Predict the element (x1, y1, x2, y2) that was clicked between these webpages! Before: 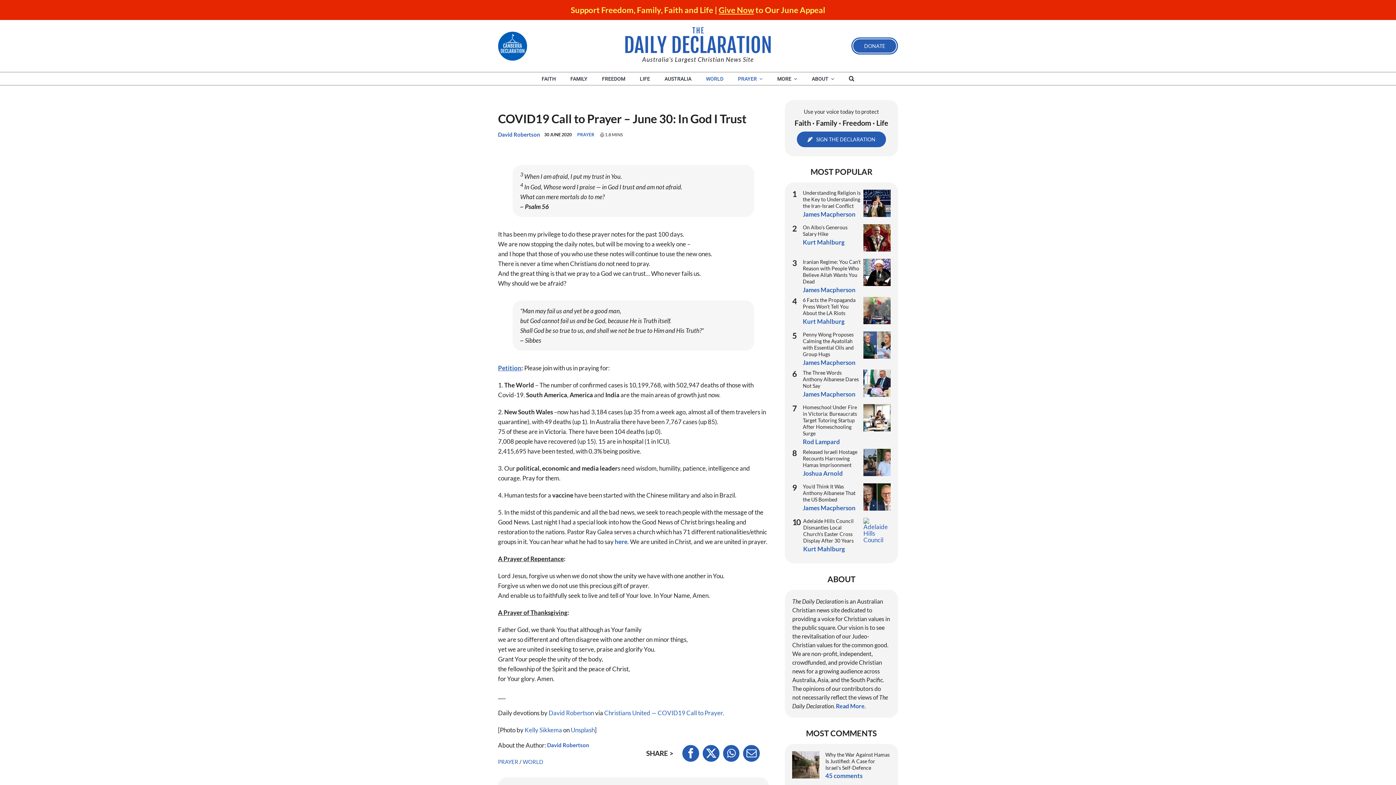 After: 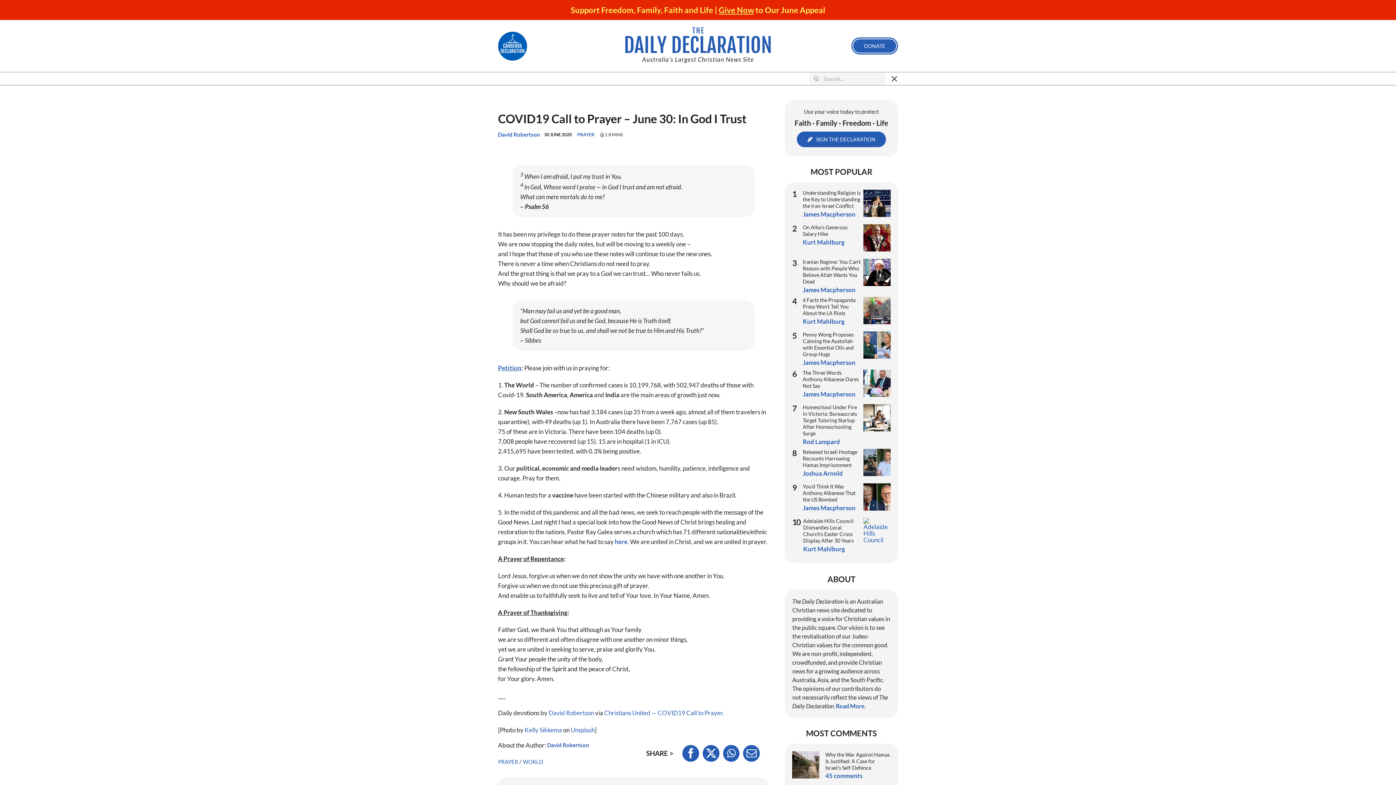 Action: label: Search bbox: (849, 72, 854, 85)